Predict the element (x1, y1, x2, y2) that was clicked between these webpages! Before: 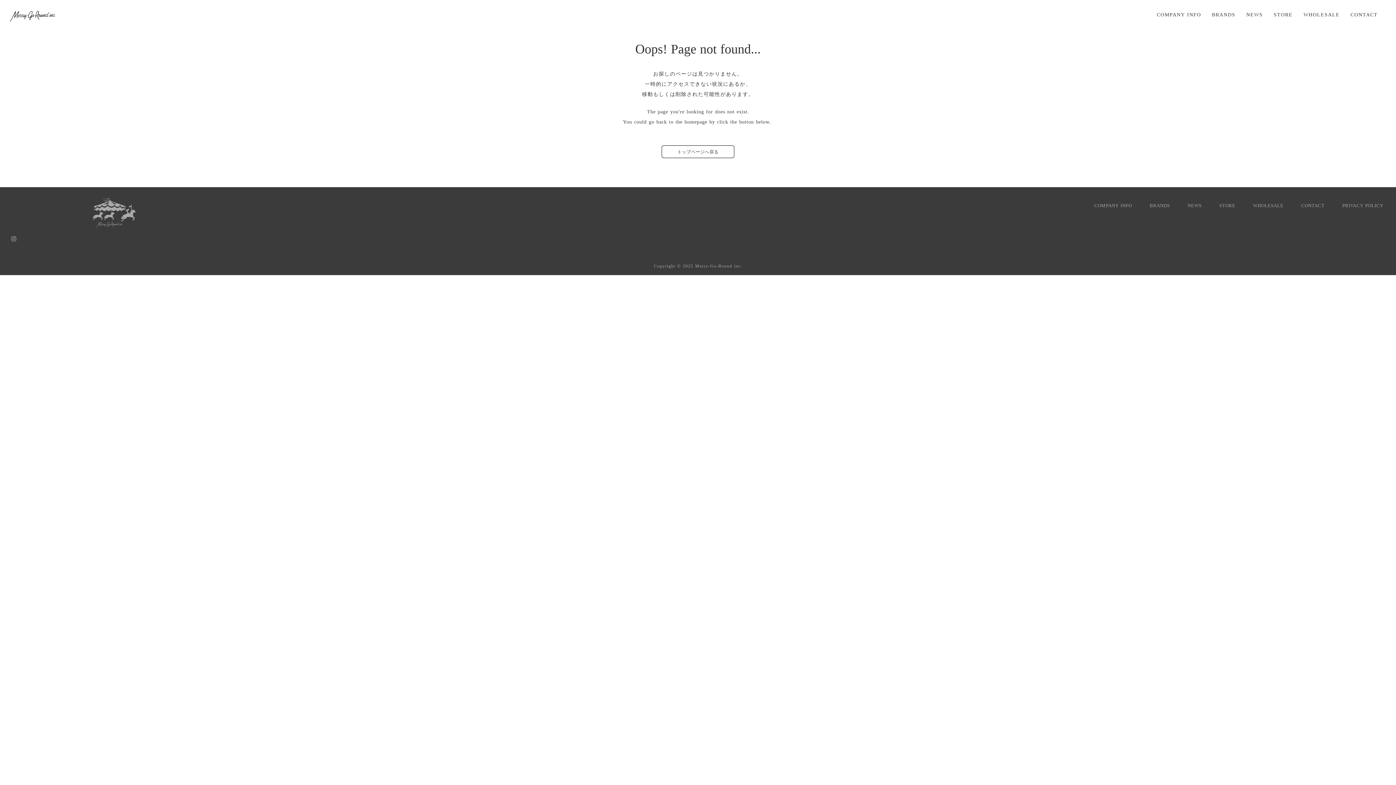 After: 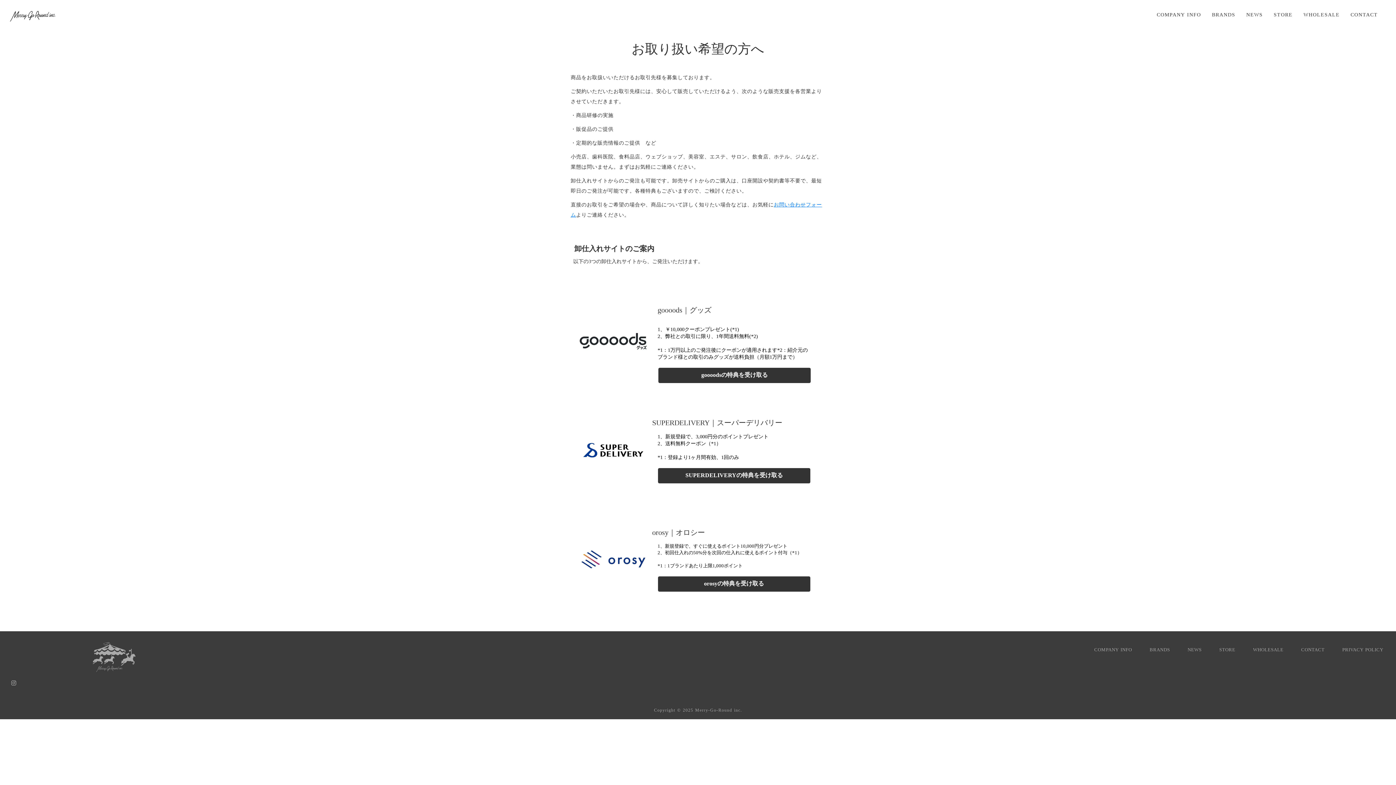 Action: label: WHOLESALE
 bbox: (1253, 202, 1283, 209)